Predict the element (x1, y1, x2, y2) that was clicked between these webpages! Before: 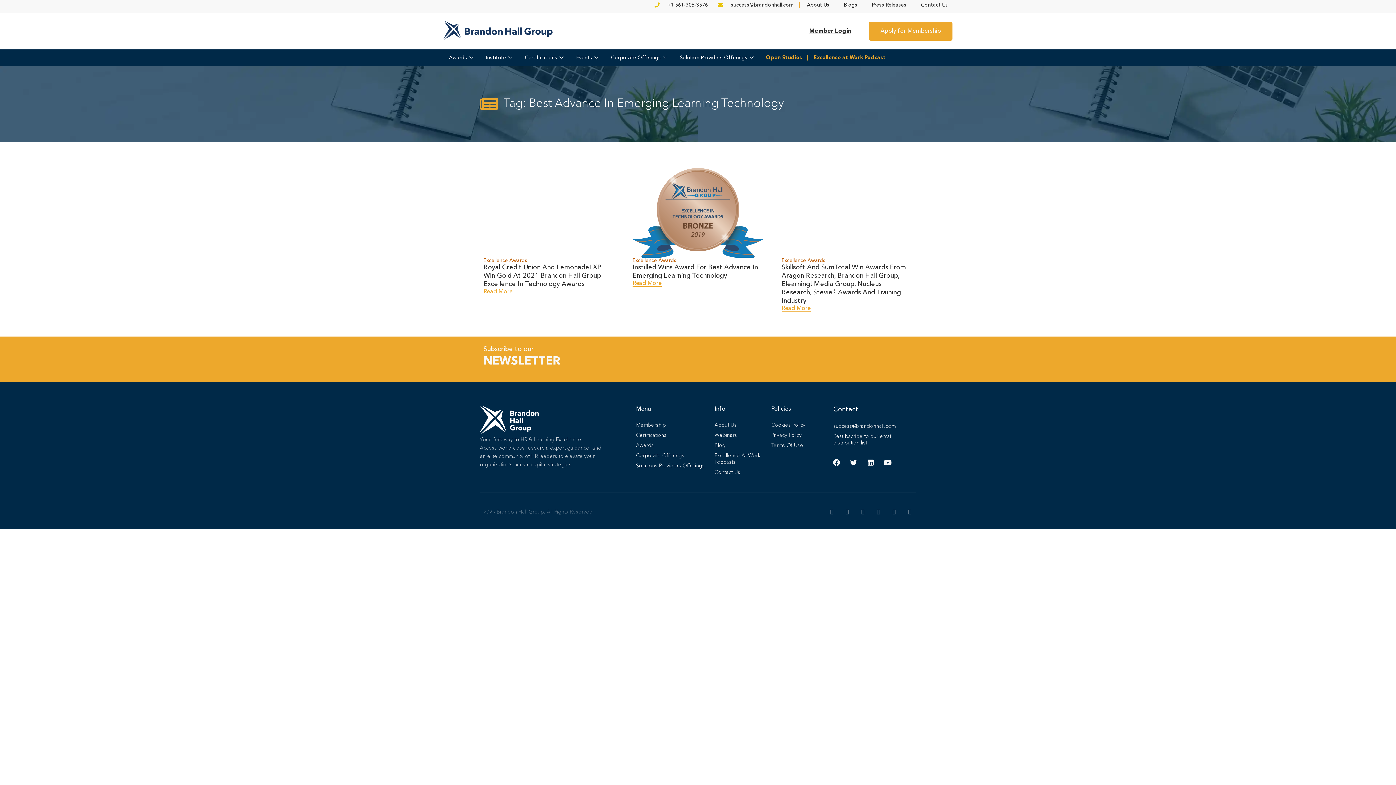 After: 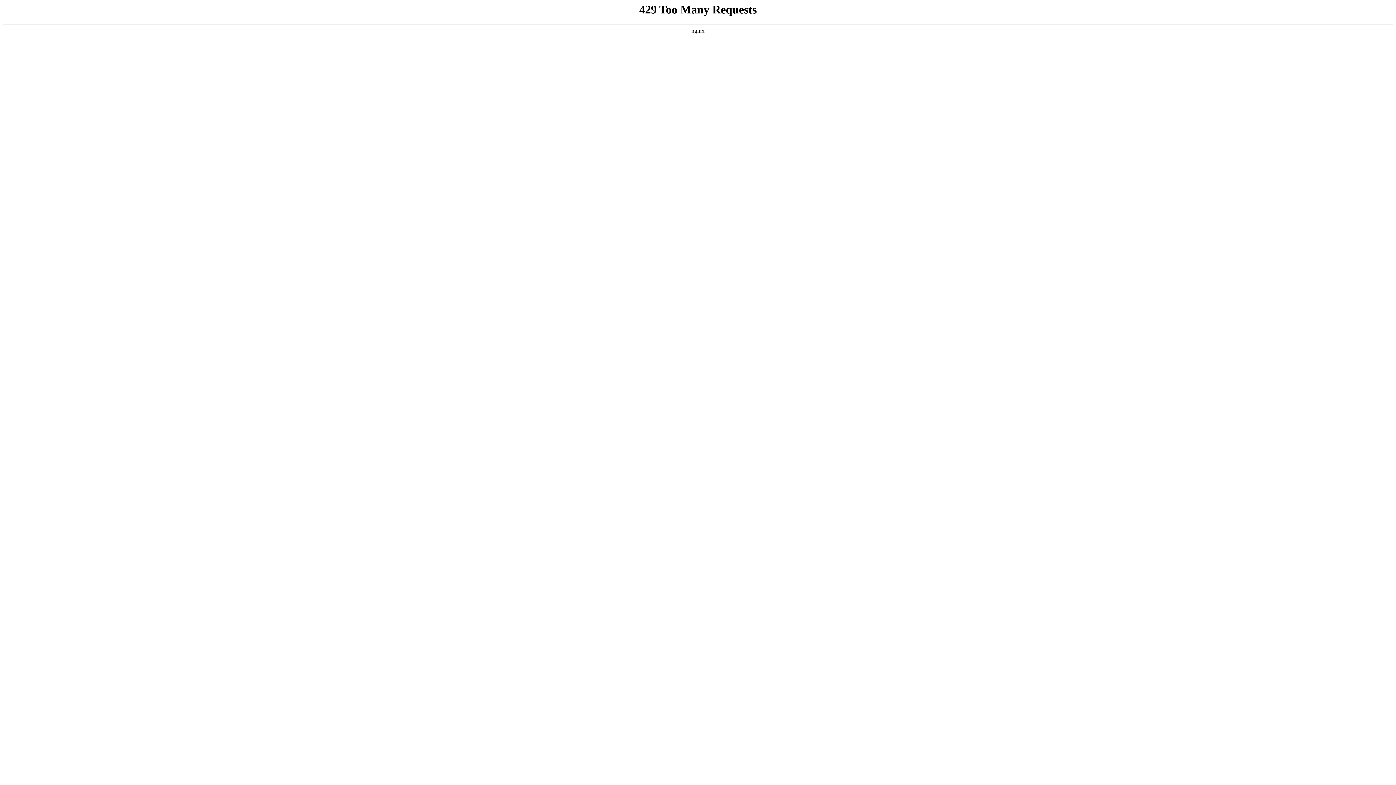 Action: bbox: (480, 49, 519, 65) label: Institute